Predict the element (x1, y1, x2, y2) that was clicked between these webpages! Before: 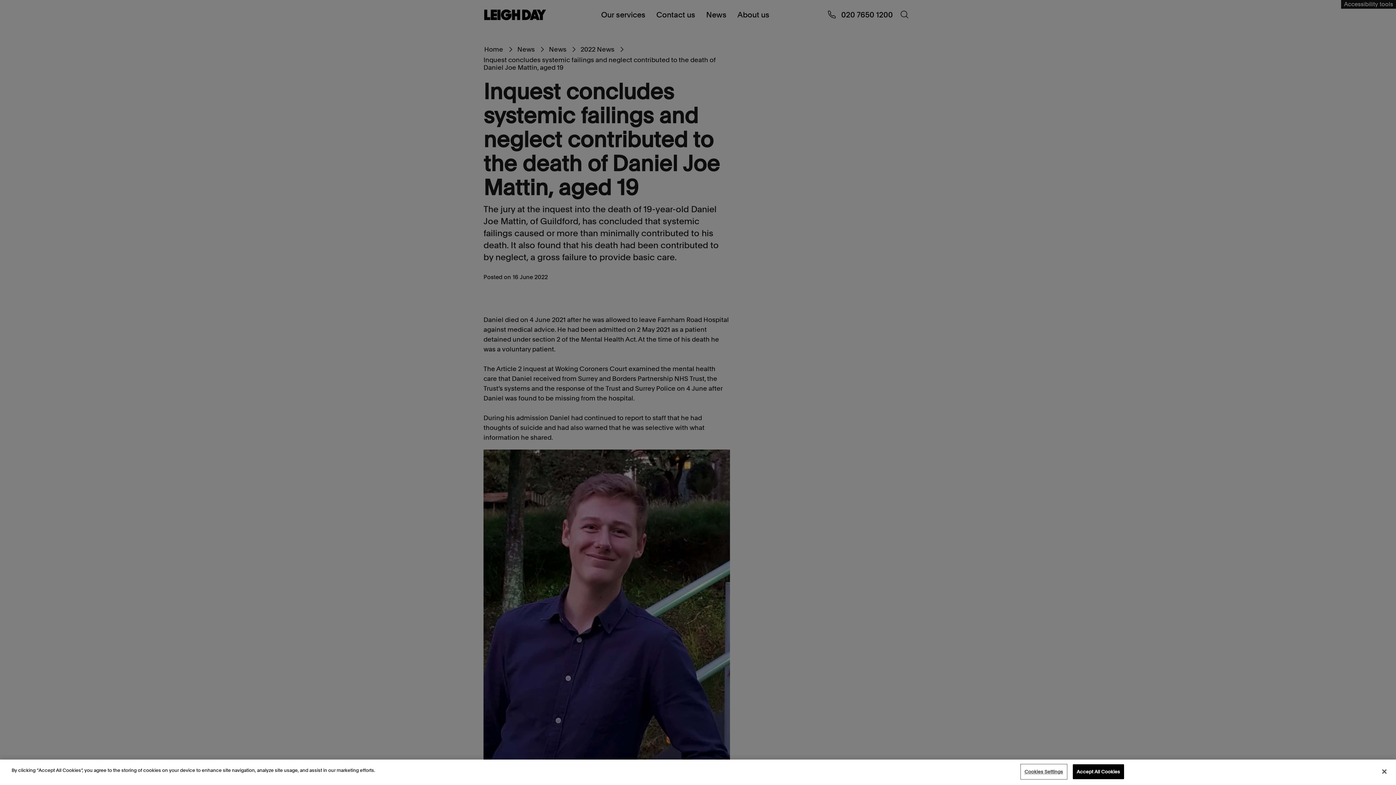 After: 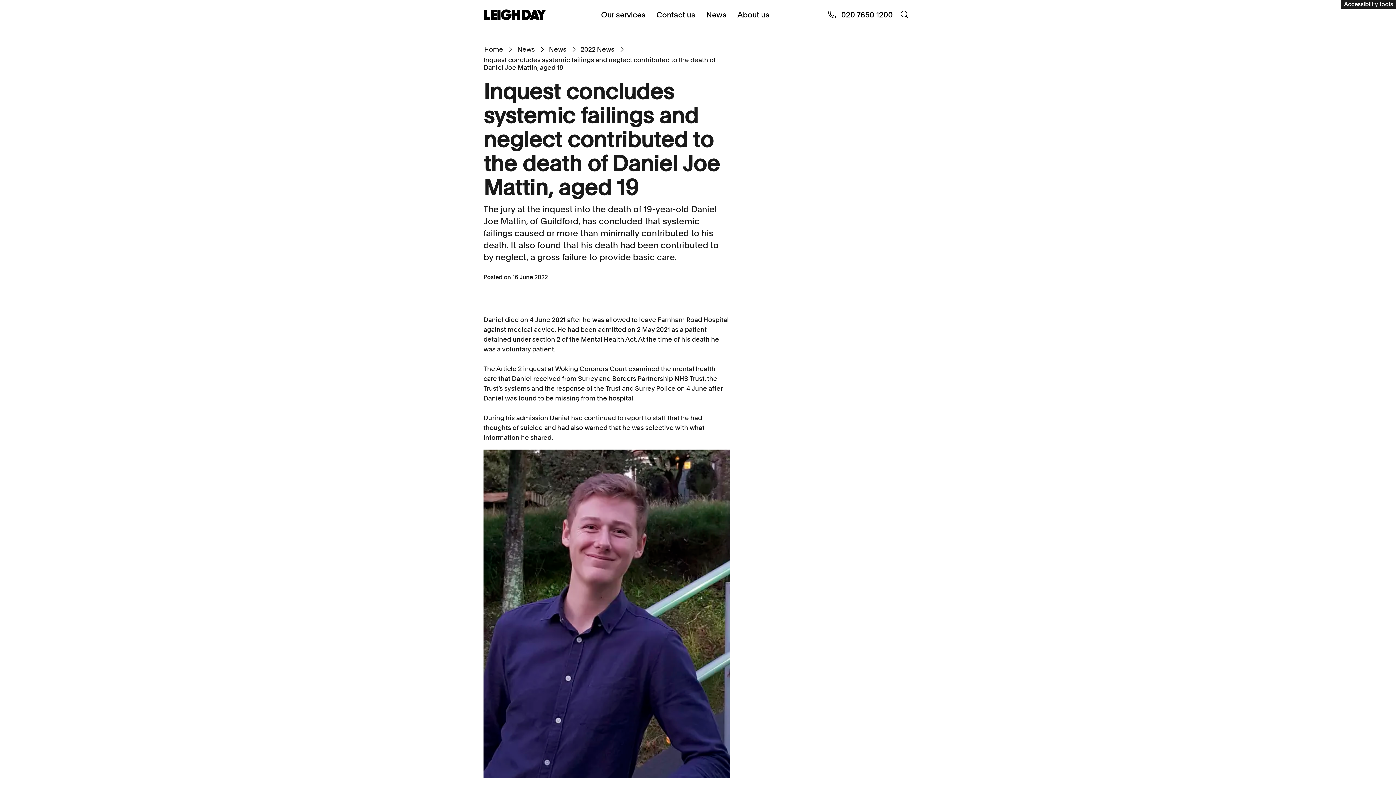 Action: label: Accept All Cookies bbox: (1072, 764, 1124, 779)